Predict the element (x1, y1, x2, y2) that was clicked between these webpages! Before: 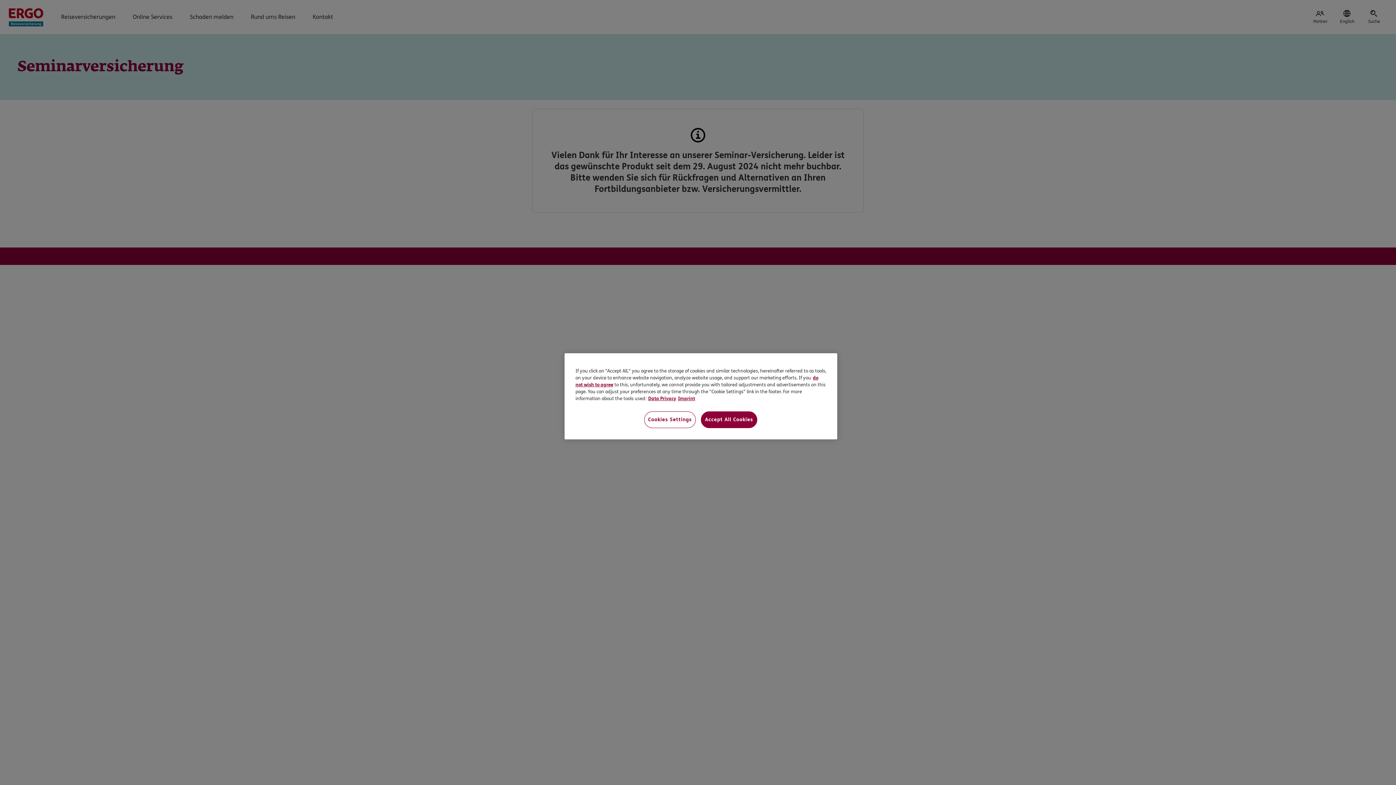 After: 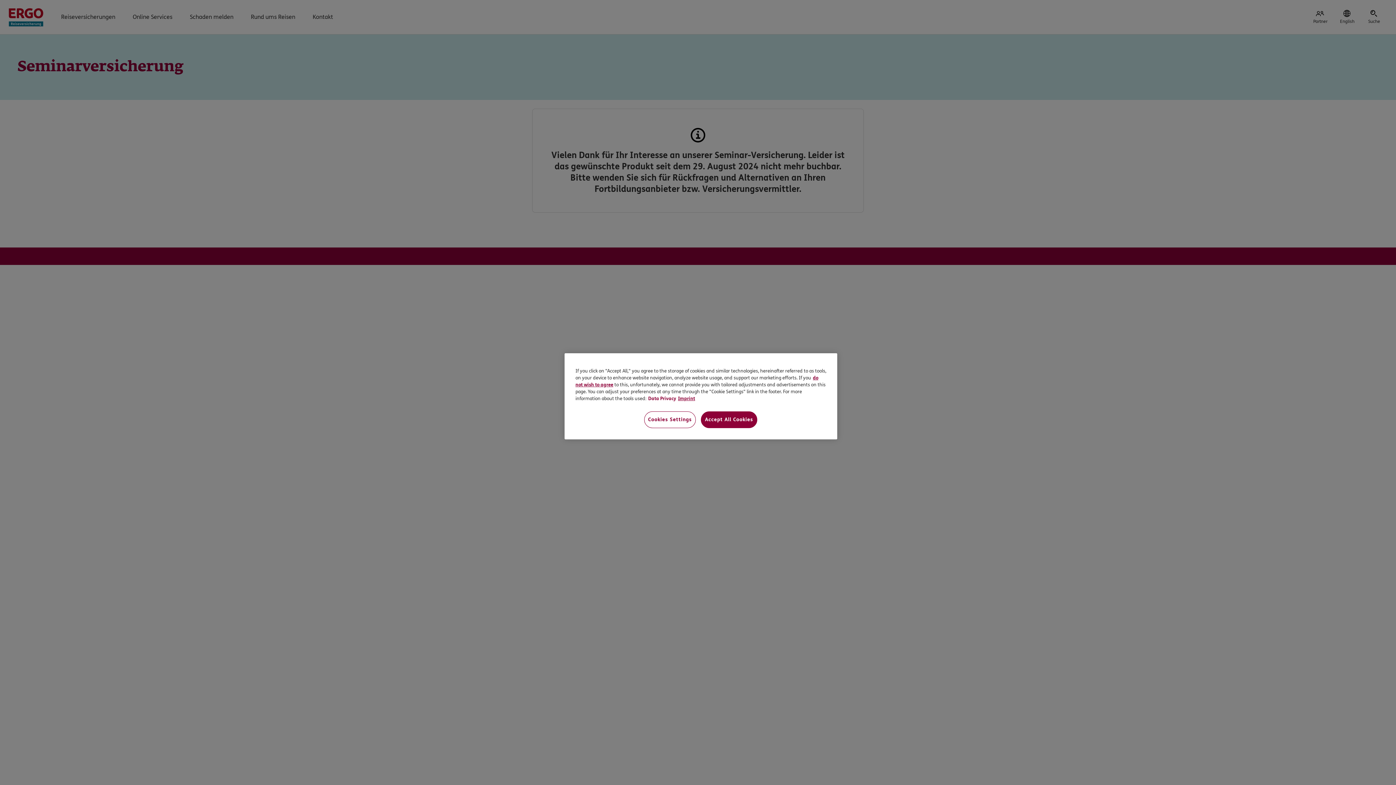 Action: bbox: (648, 396, 676, 401) label: Data Privacy, opens in a new tab